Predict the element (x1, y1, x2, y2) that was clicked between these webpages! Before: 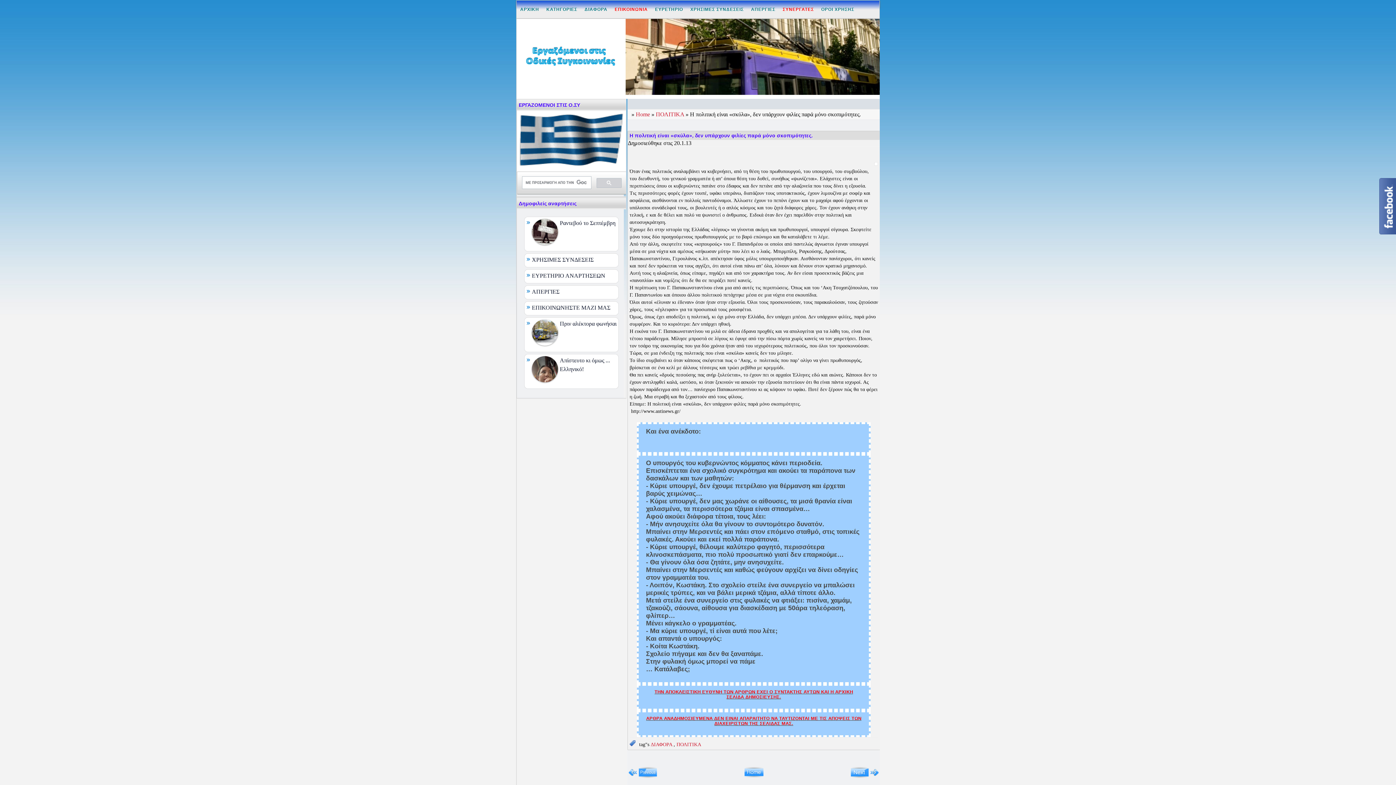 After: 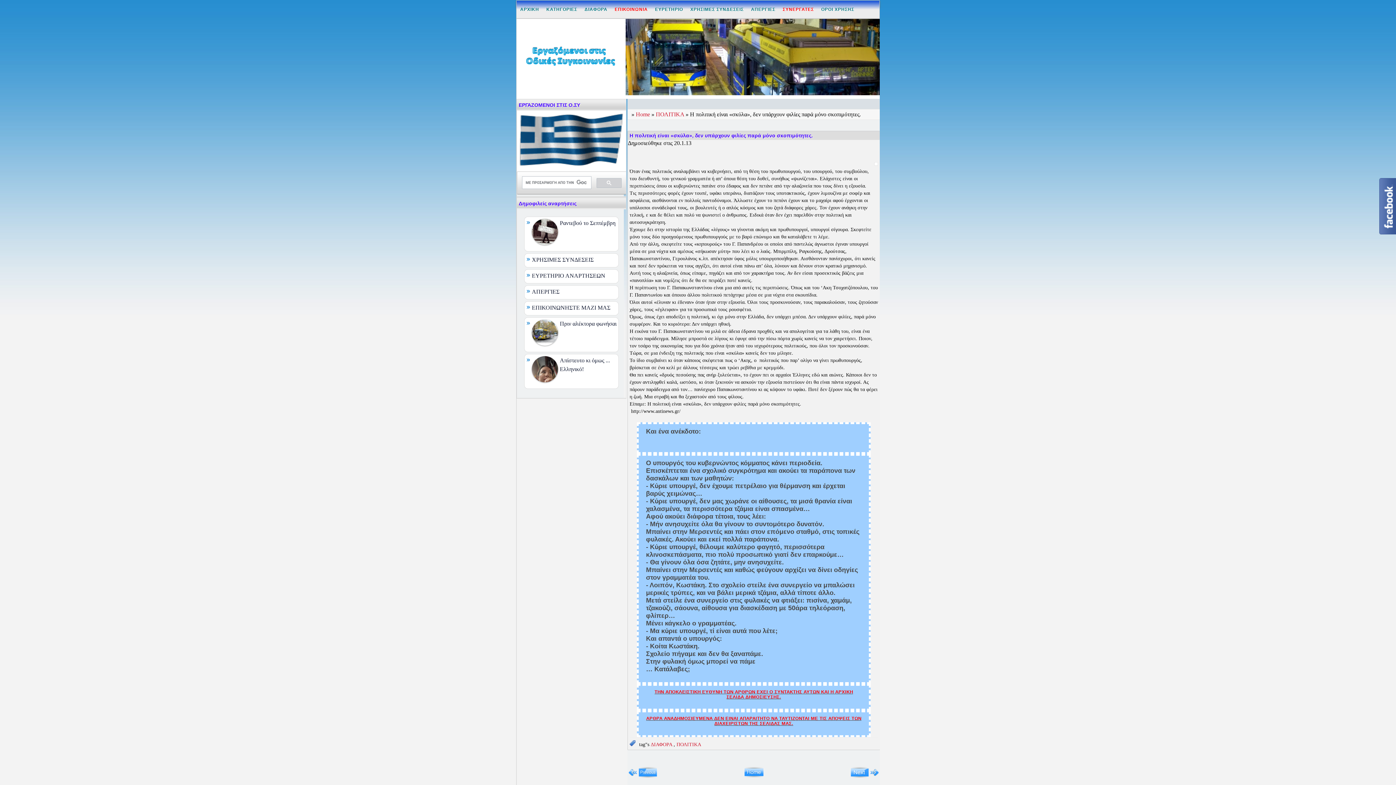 Action: label: Η πολιτική είναι «σκύλα», δεν υπάρχουν φιλίες παρά μόνο σκοπιμότητες. bbox: (629, 132, 878, 138)